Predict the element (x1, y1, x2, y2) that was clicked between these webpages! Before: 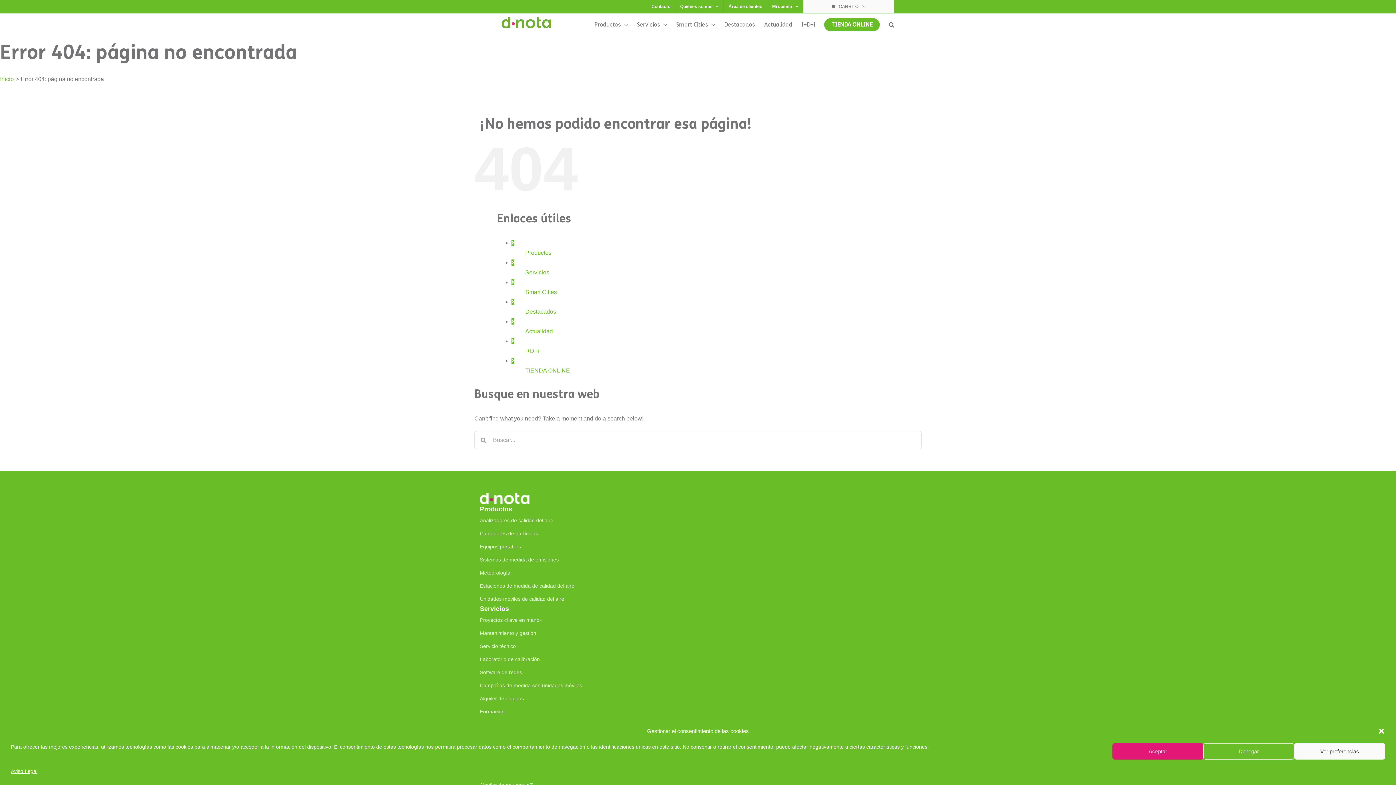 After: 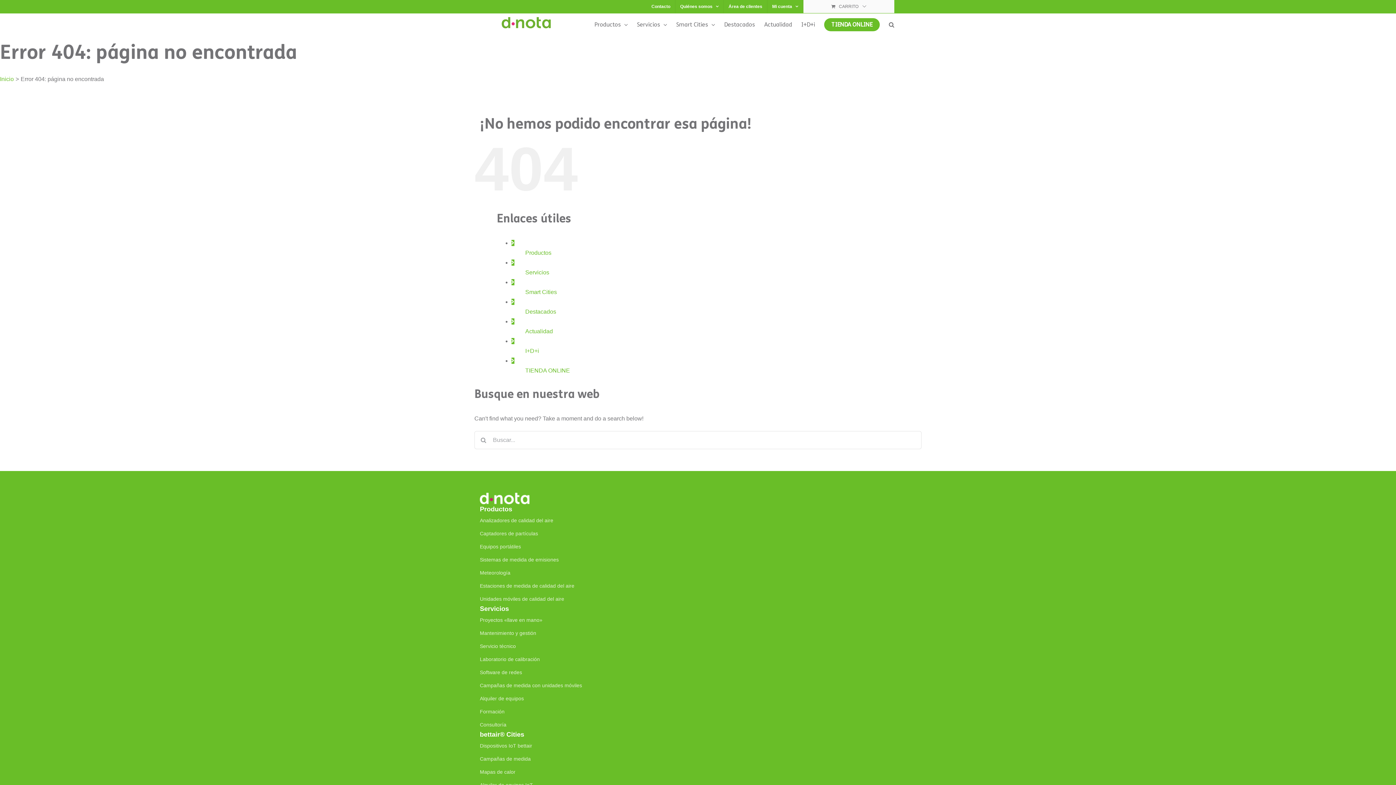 Action: bbox: (1112, 743, 1203, 760) label: Aceptar